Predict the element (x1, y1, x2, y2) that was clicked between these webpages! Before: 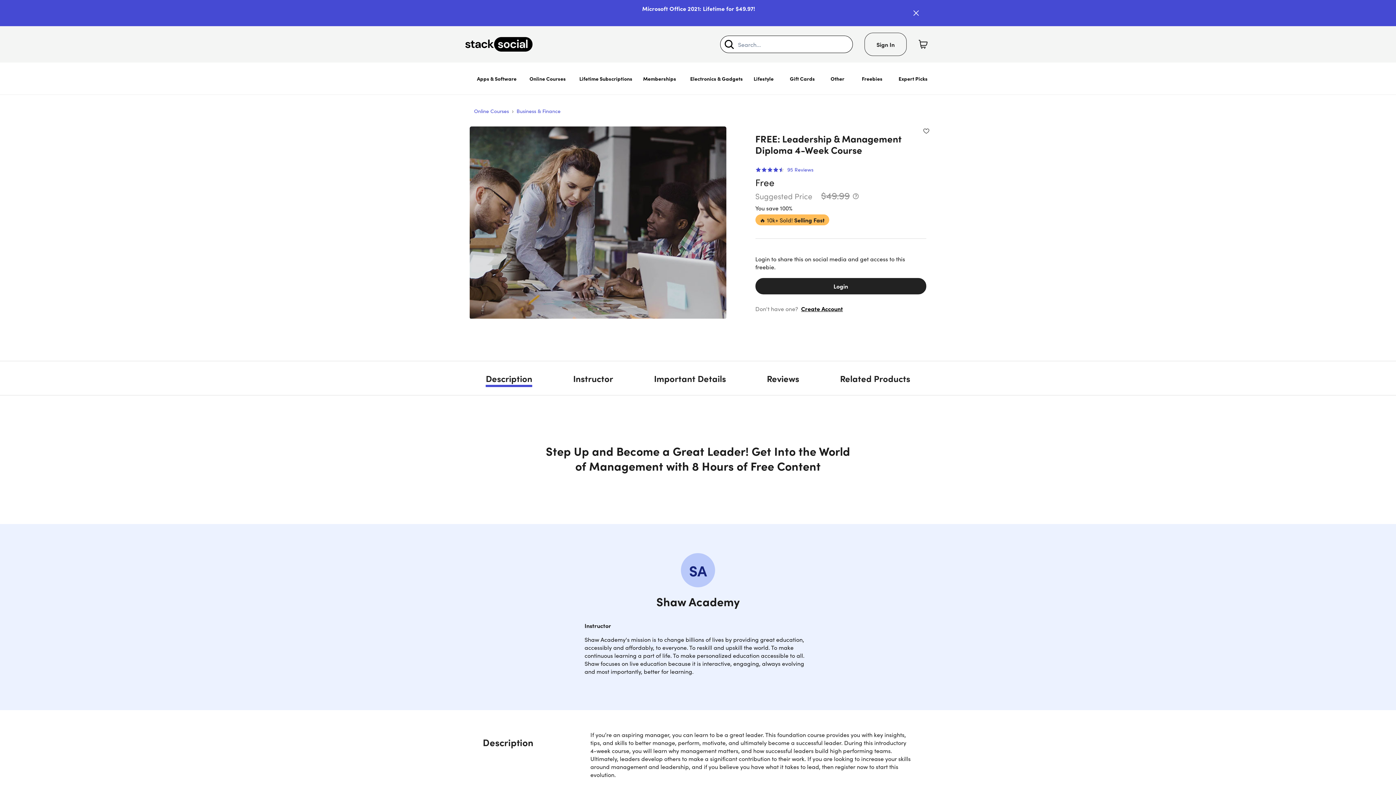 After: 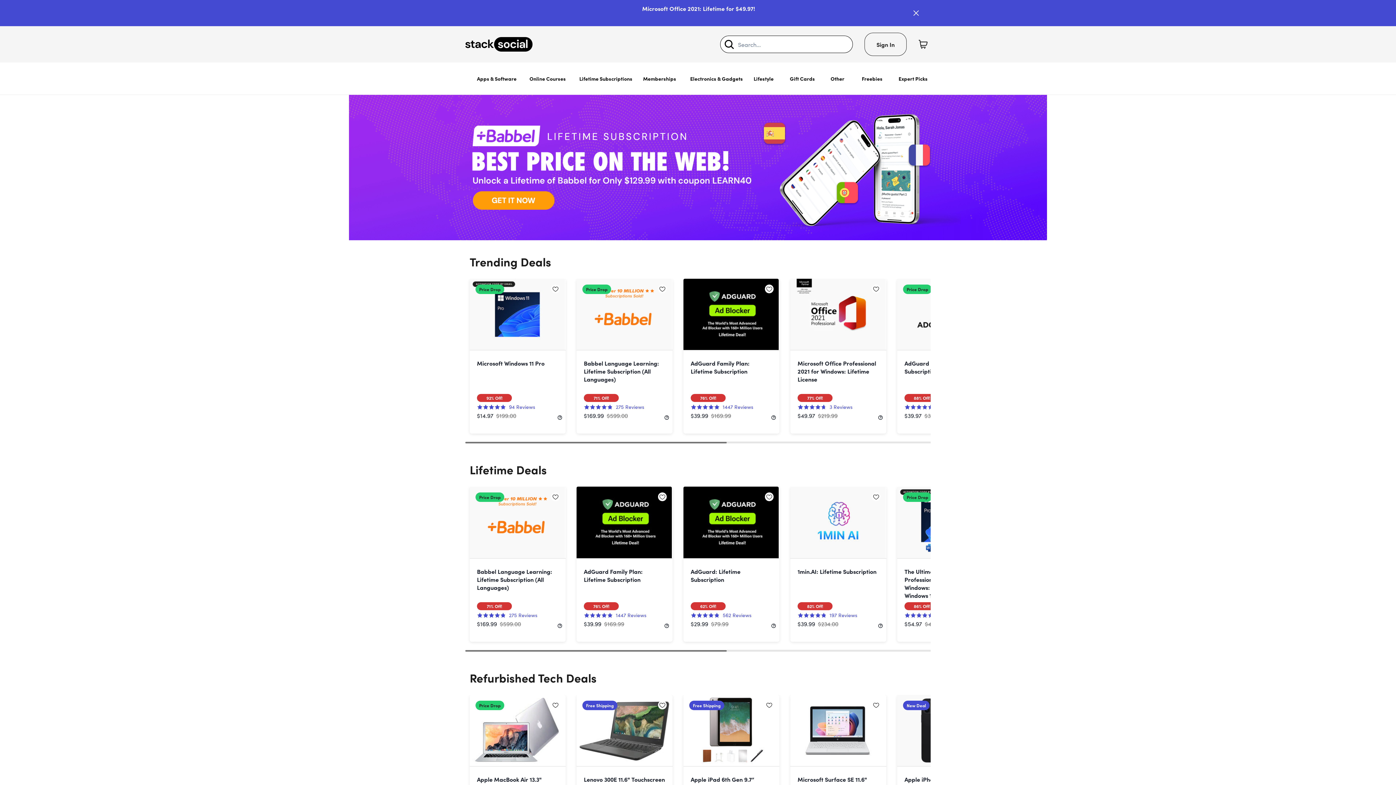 Action: bbox: (465, 37, 532, 51)